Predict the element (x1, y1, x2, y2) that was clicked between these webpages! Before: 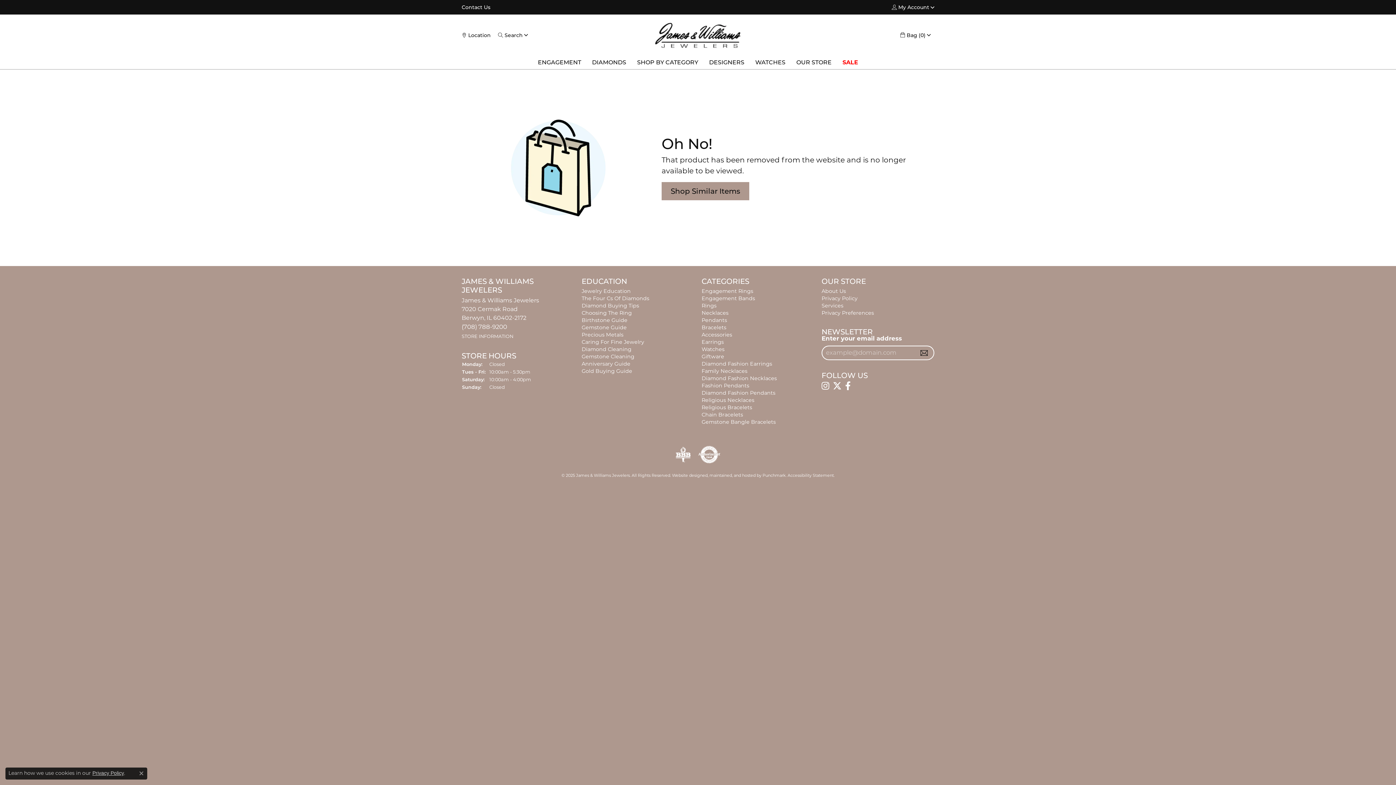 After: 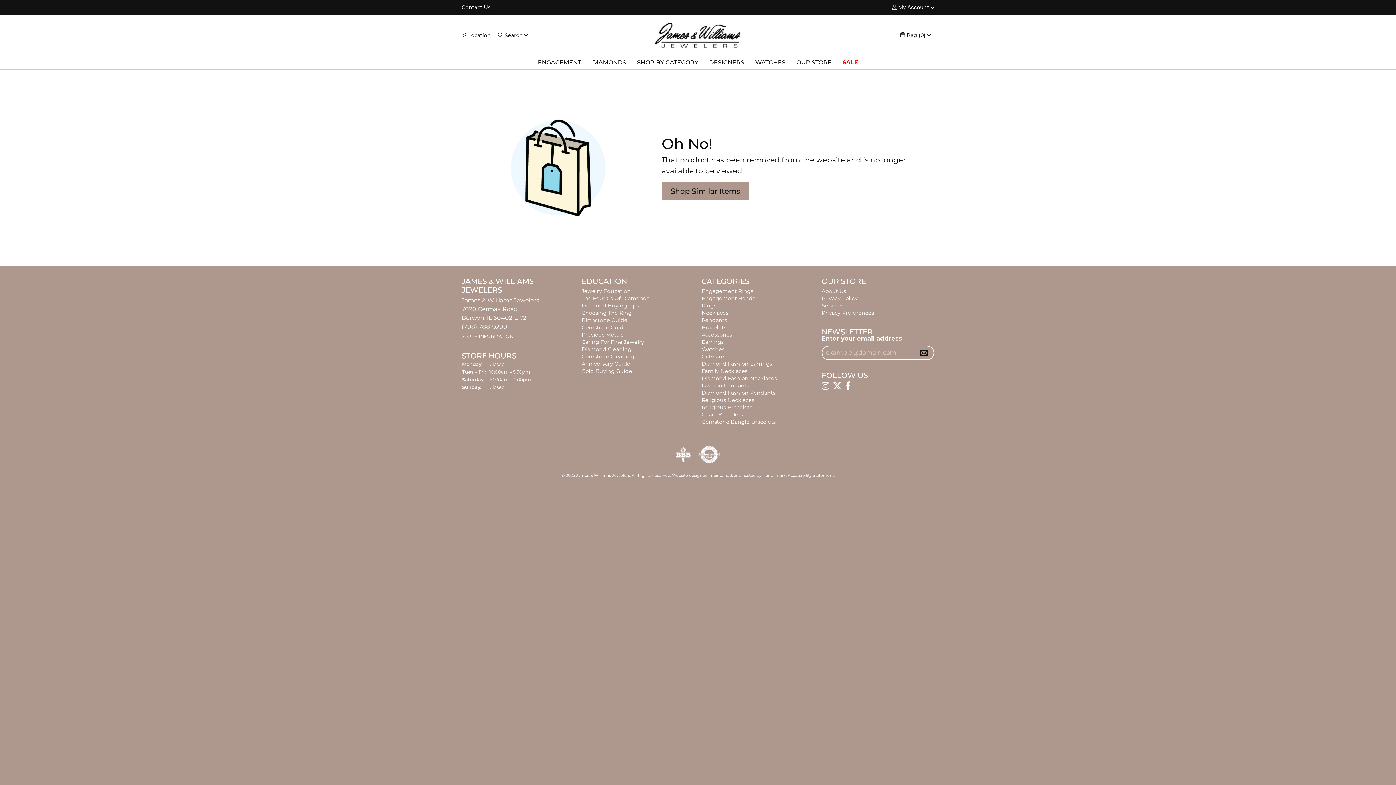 Action: bbox: (139, 771, 143, 776) label: Close consent popup